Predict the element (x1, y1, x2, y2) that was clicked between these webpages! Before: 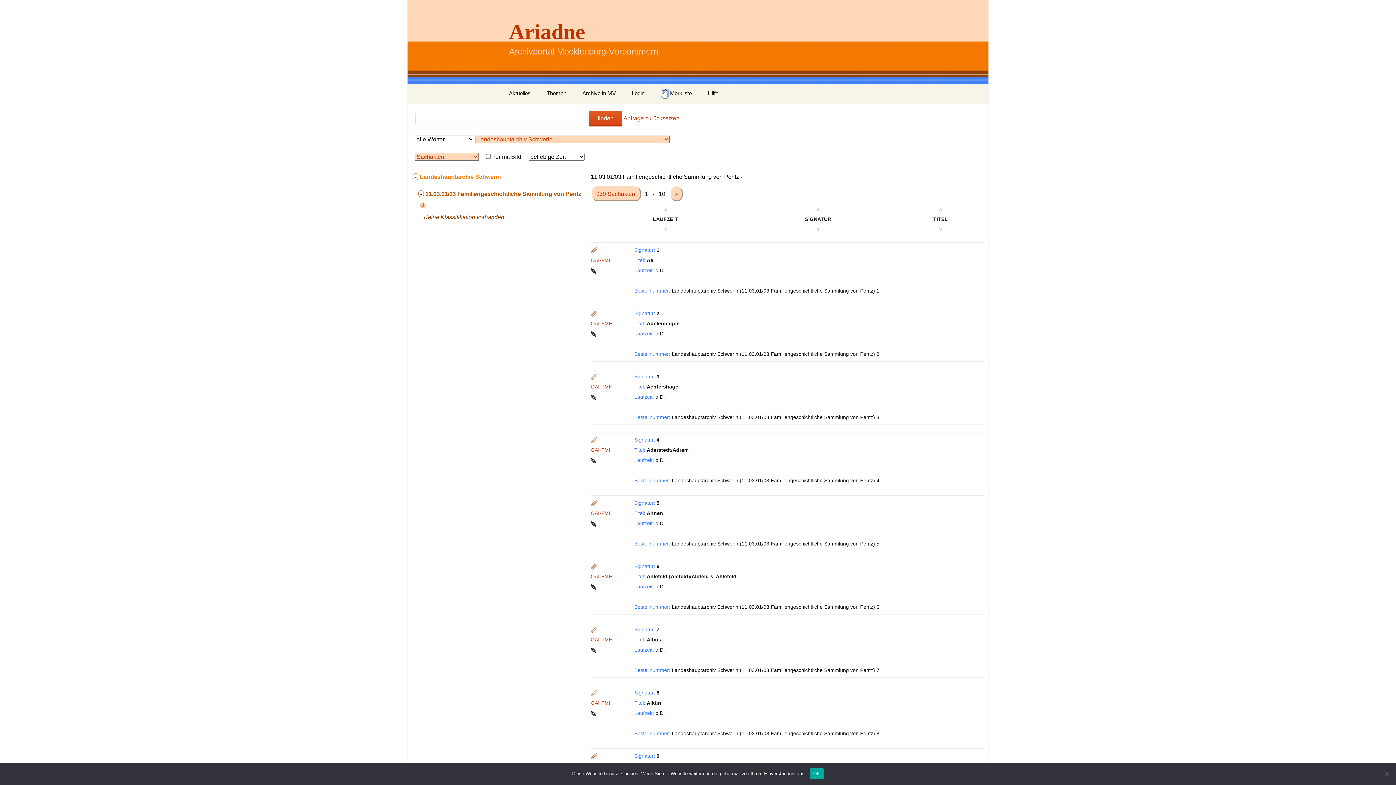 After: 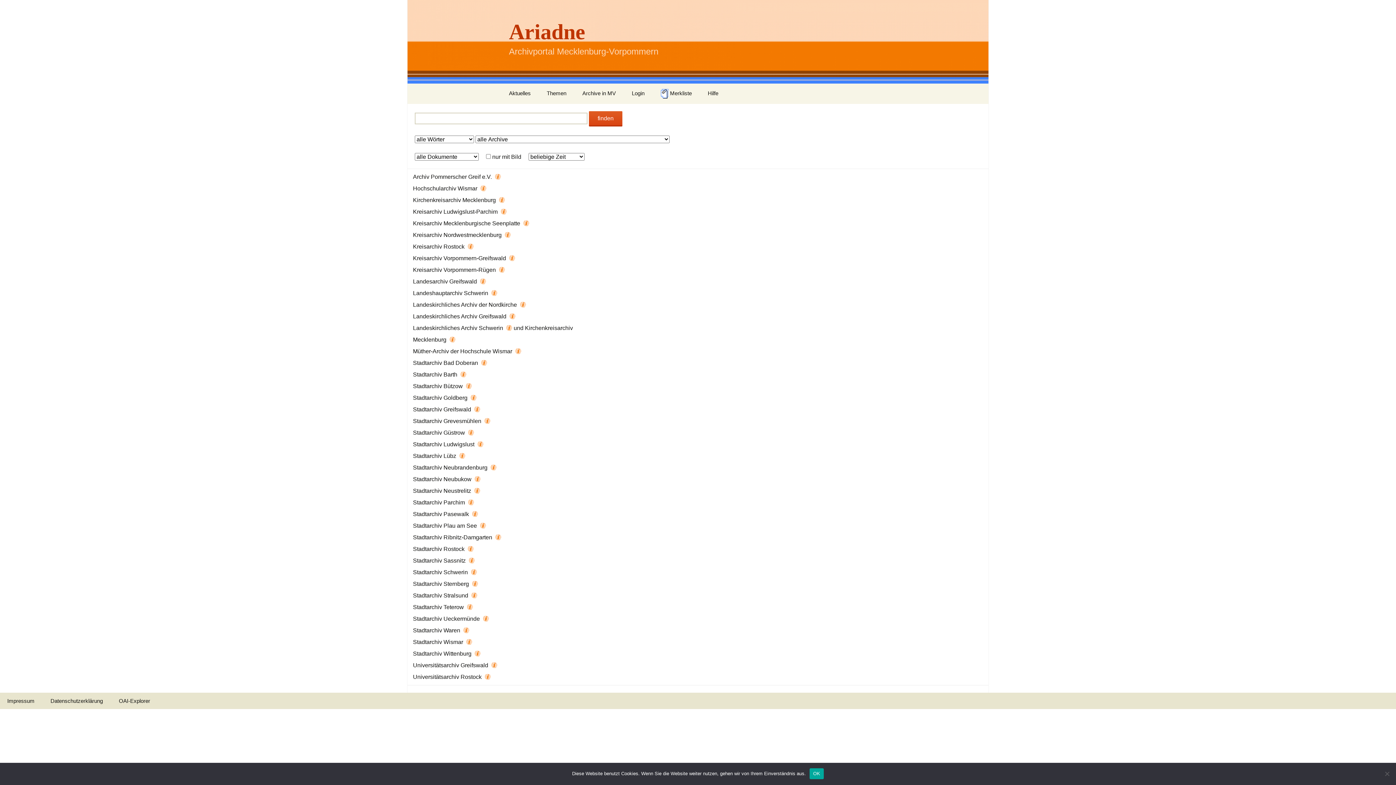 Action: label: Archive in MV bbox: (575, 85, 623, 101)